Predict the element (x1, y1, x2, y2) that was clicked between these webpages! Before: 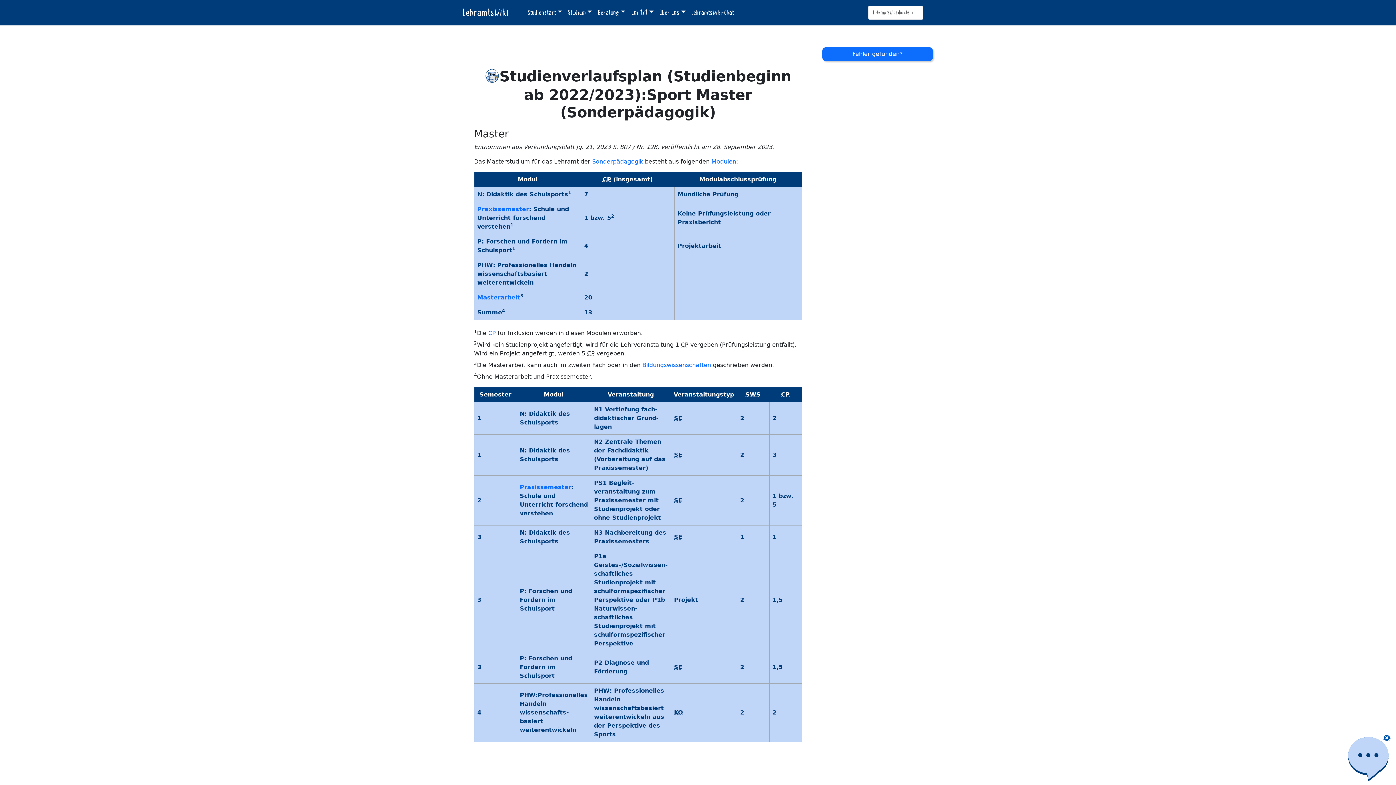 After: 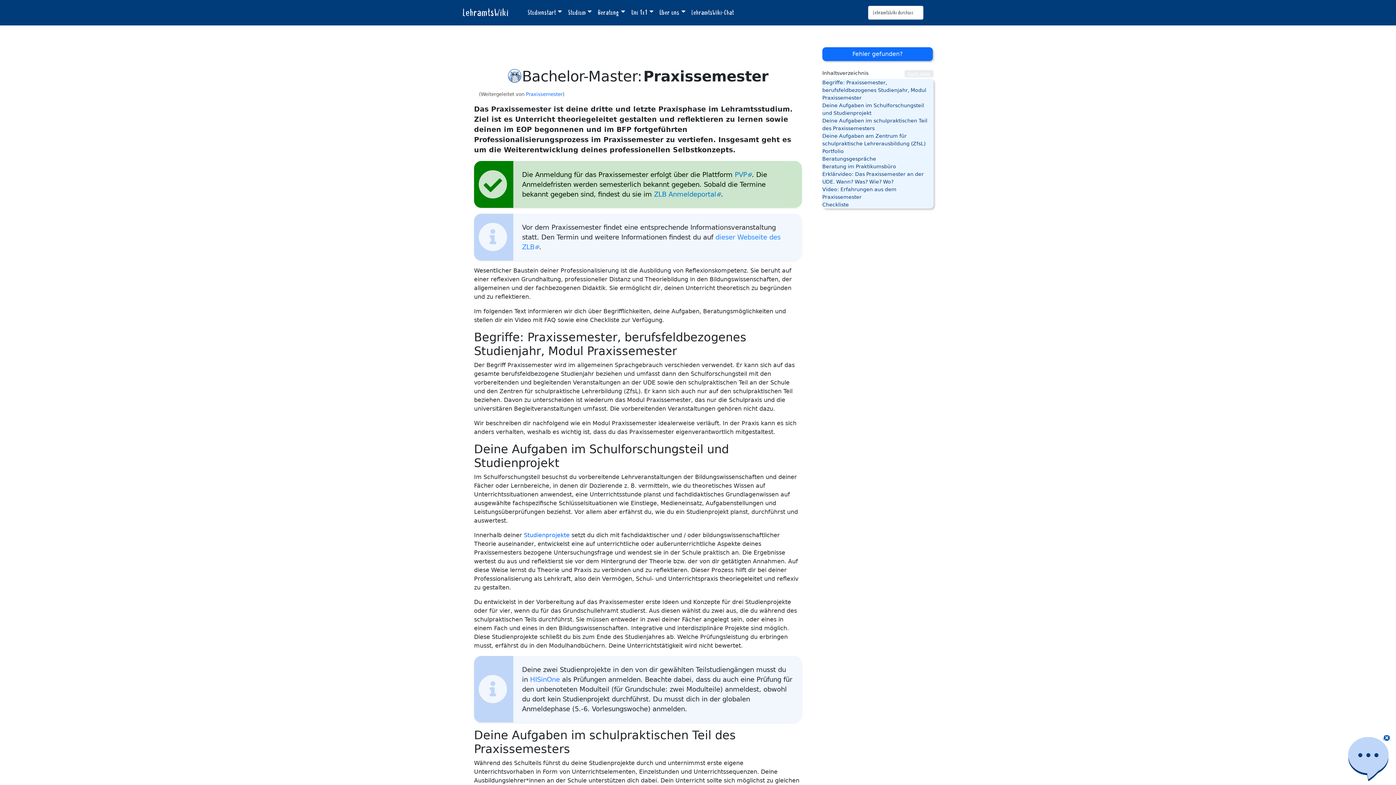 Action: bbox: (477, 205, 529, 212) label: Praxissemester